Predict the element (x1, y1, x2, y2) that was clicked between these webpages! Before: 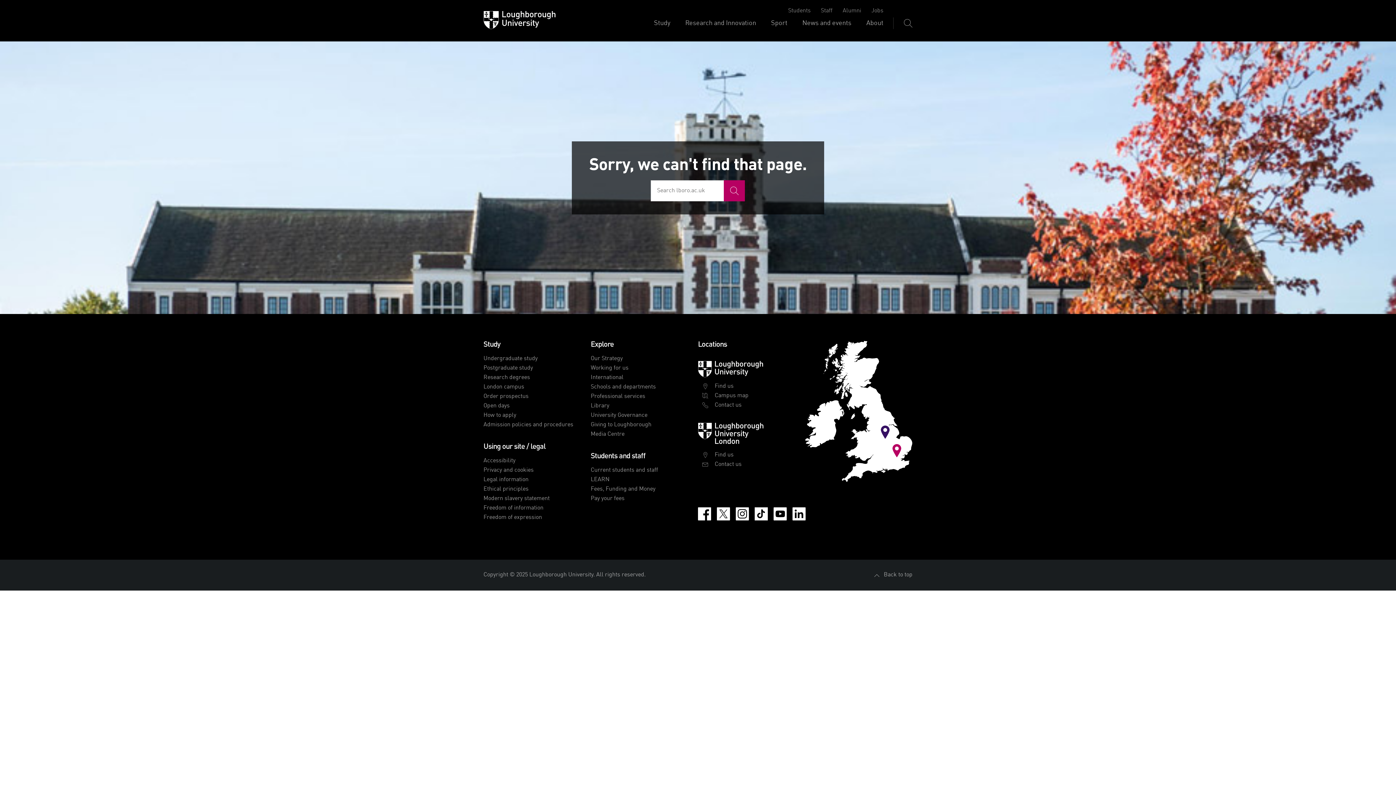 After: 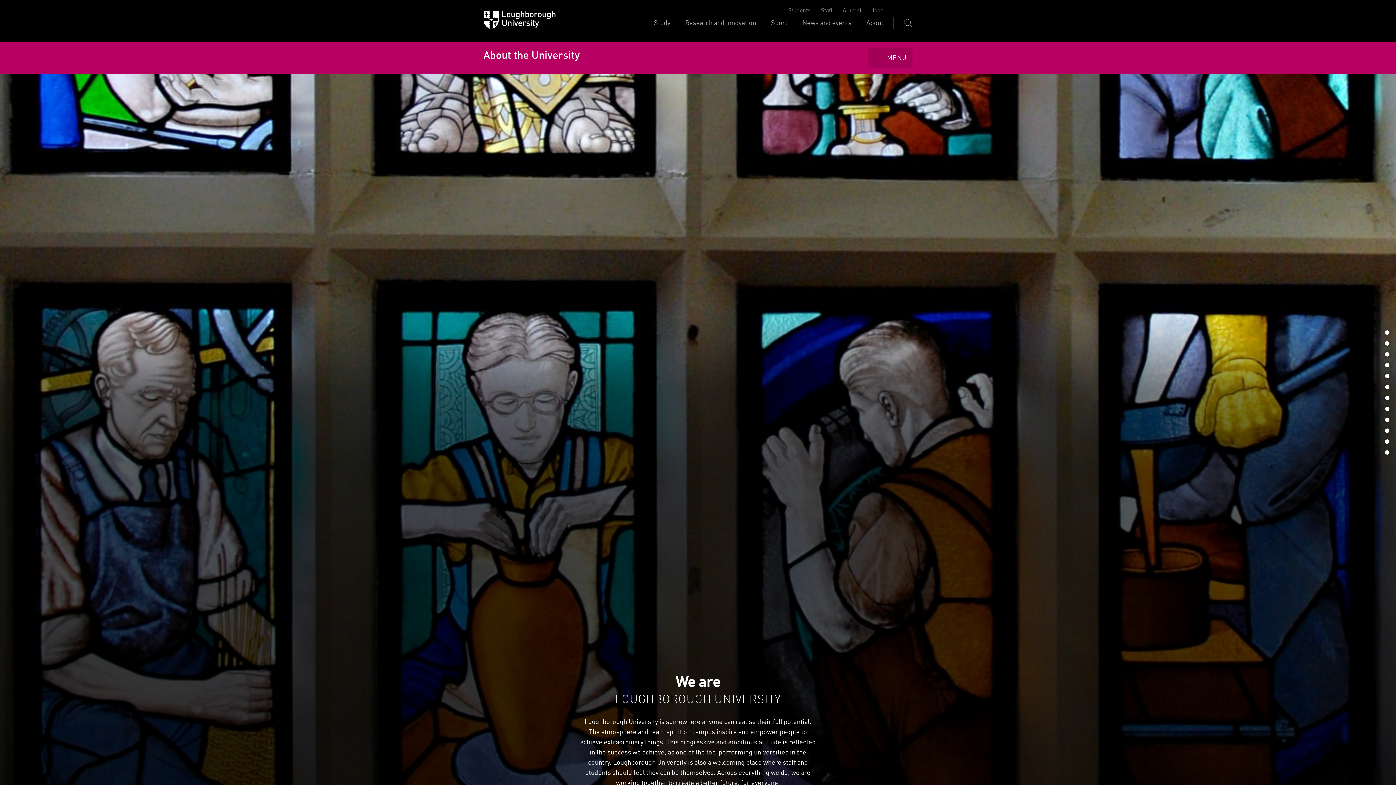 Action: bbox: (866, 18, 883, 41) label: About